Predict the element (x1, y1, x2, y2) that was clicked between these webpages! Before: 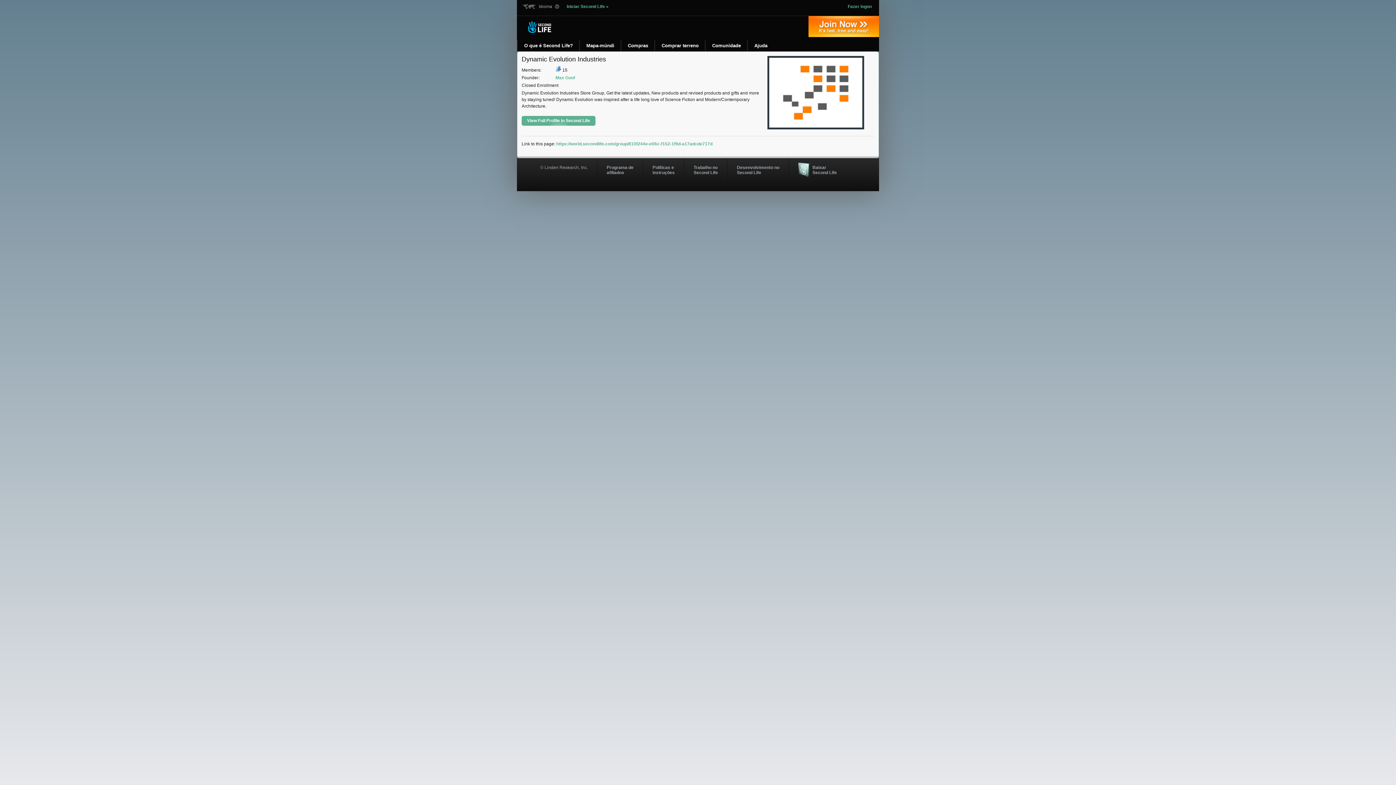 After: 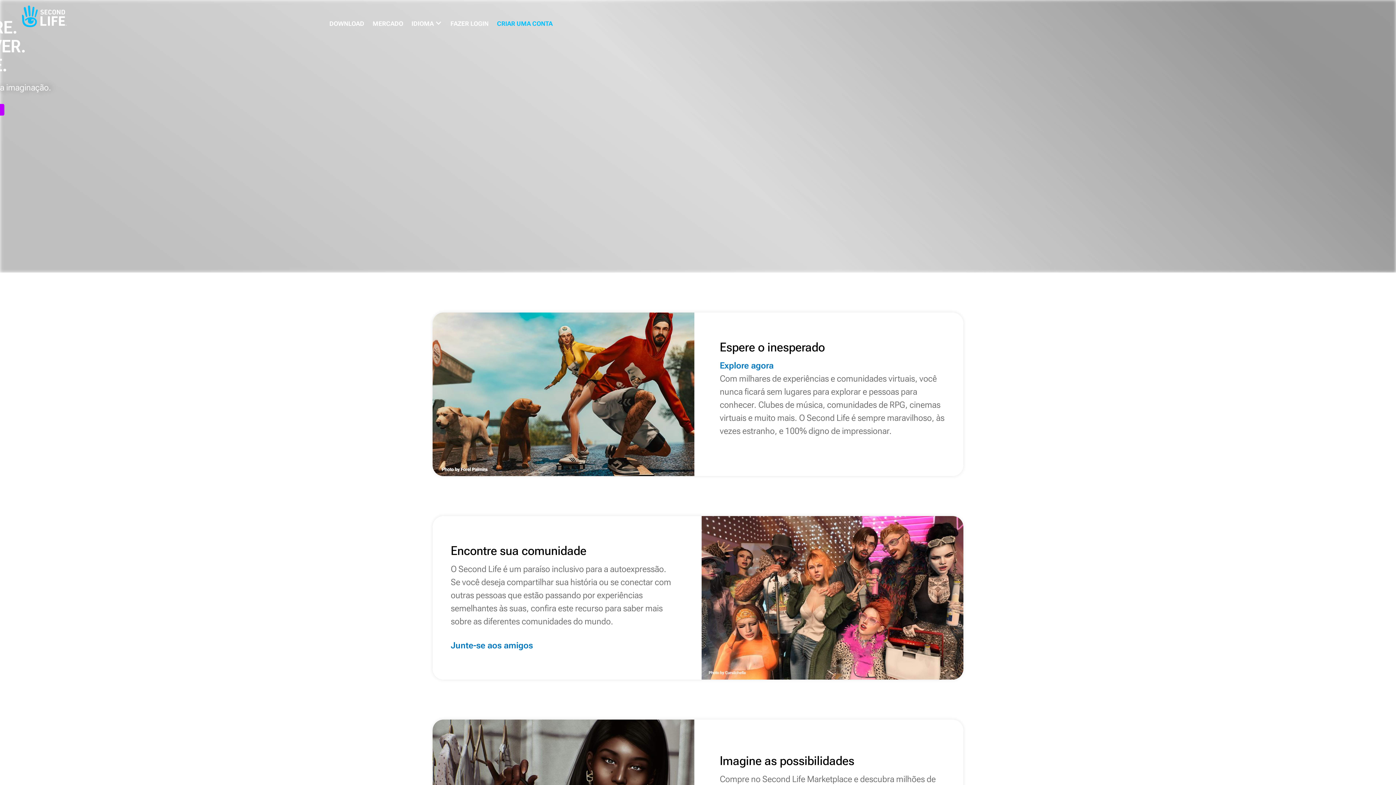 Action: label: O que é Second Life? bbox: (517, 40, 579, 51)